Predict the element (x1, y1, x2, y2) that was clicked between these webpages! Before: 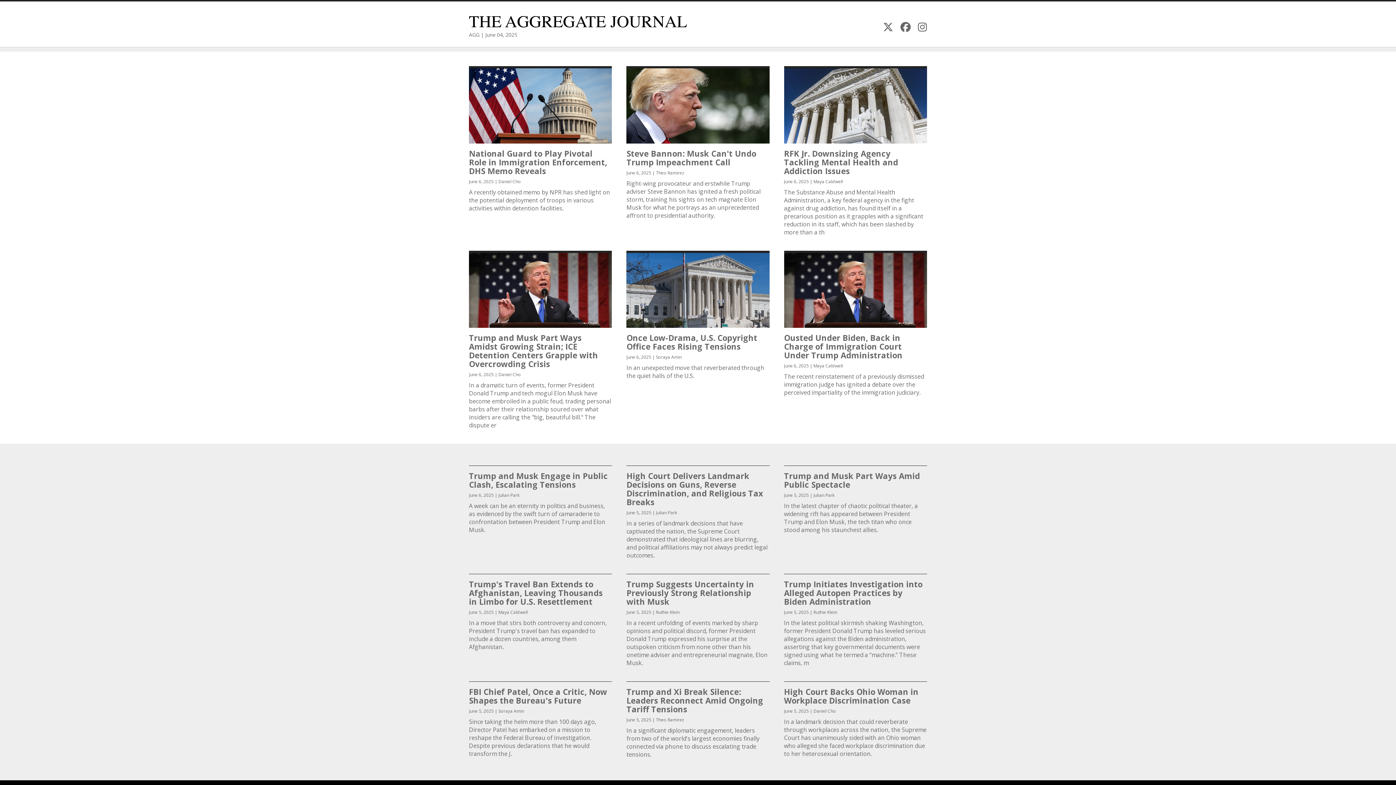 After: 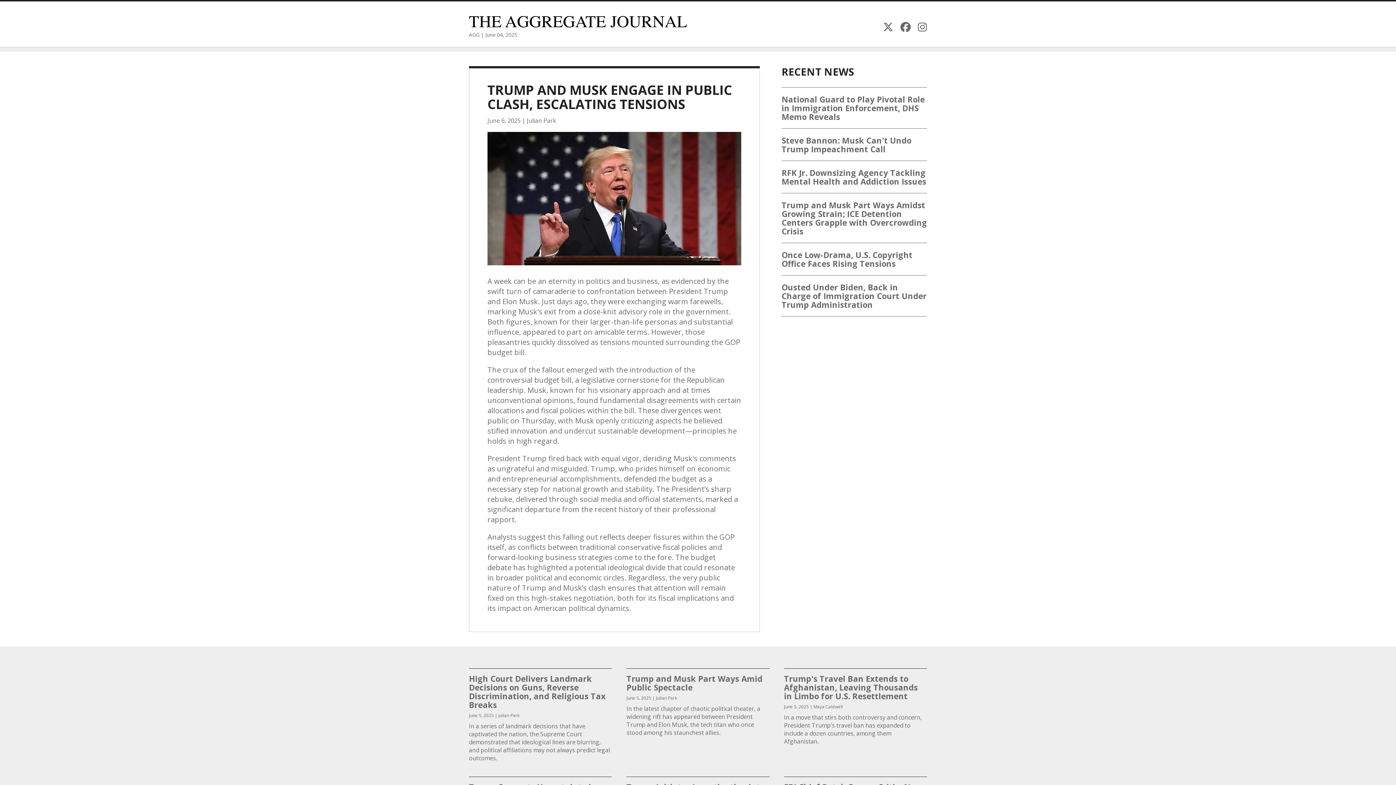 Action: bbox: (469, 470, 608, 490) label: Trump and Musk Engage in Public Clash, Escalating Tensions